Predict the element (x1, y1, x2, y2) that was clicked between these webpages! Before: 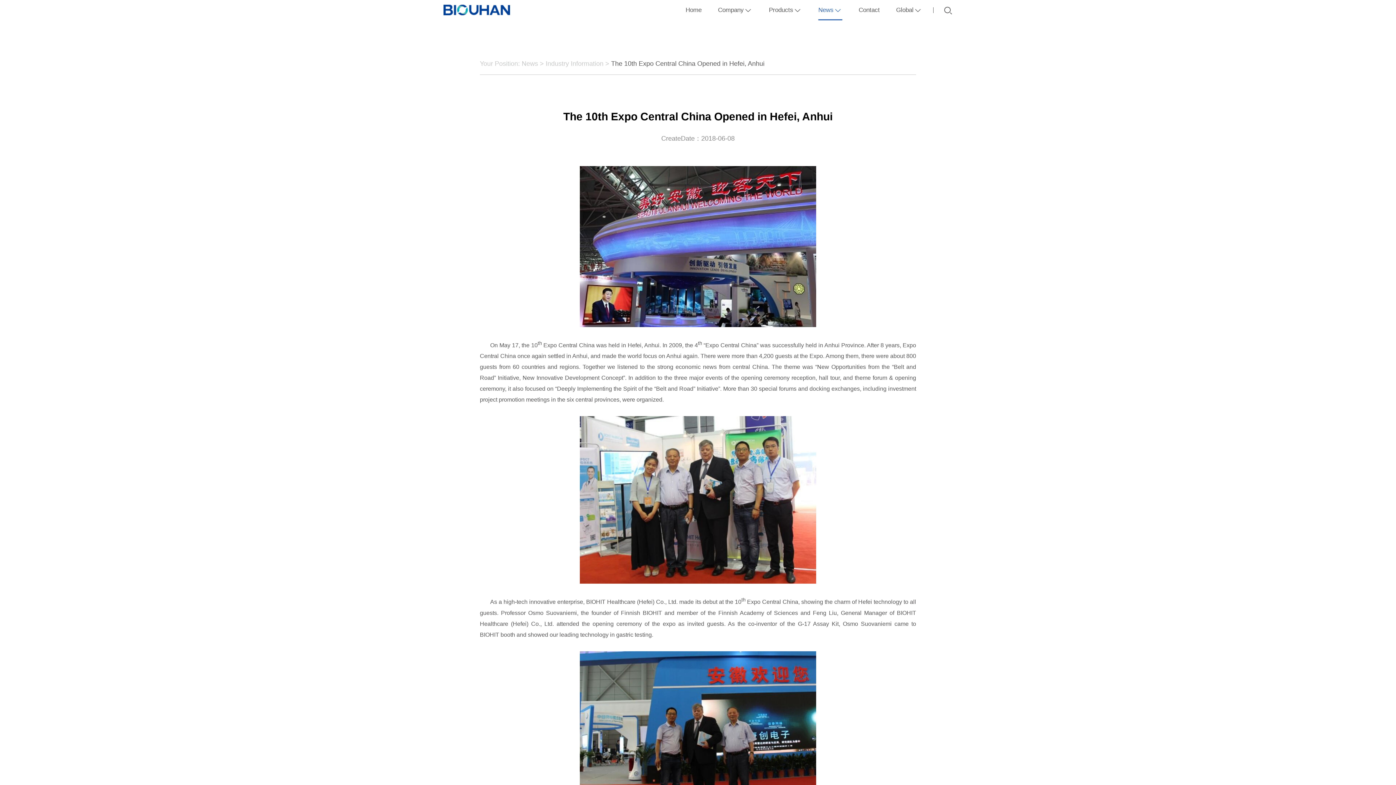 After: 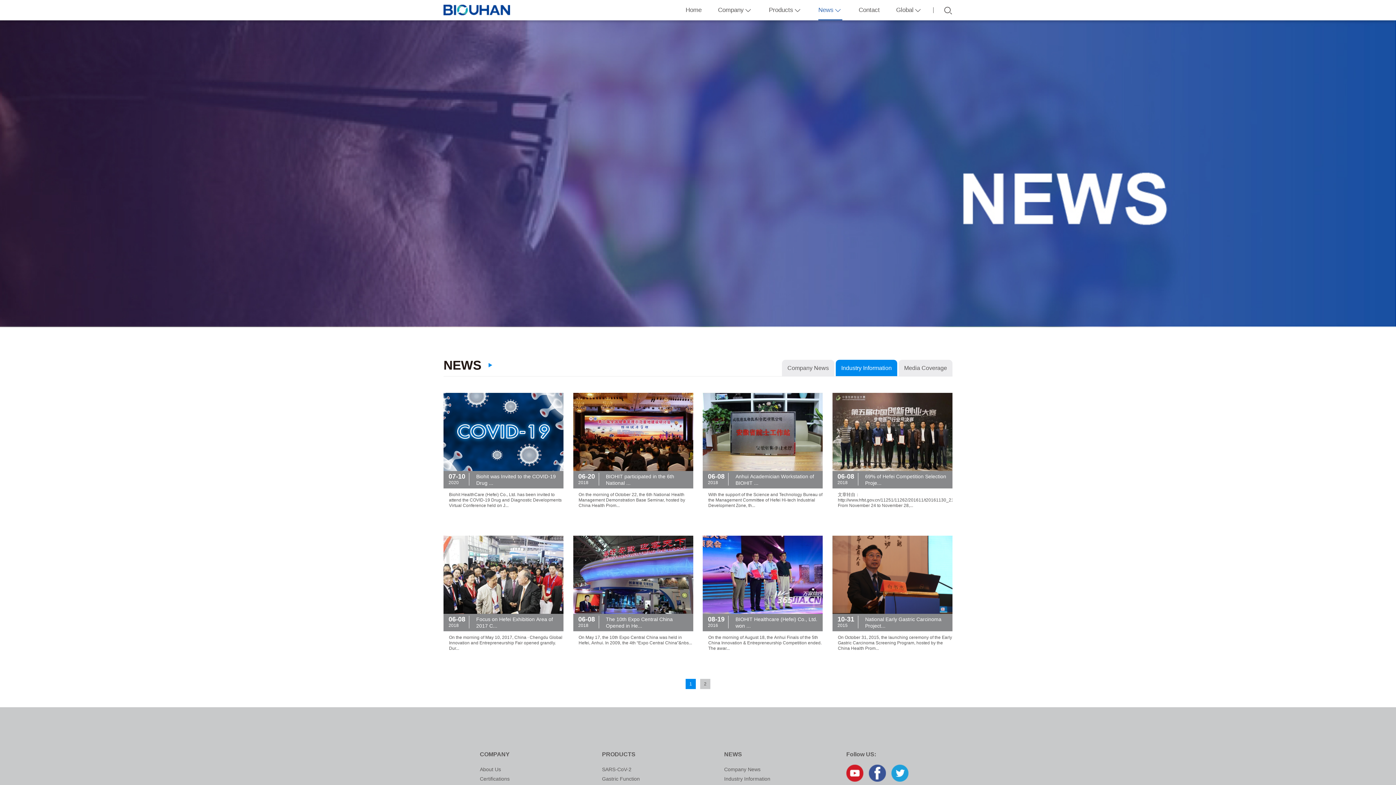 Action: bbox: (545, 60, 603, 67) label: Industry Information